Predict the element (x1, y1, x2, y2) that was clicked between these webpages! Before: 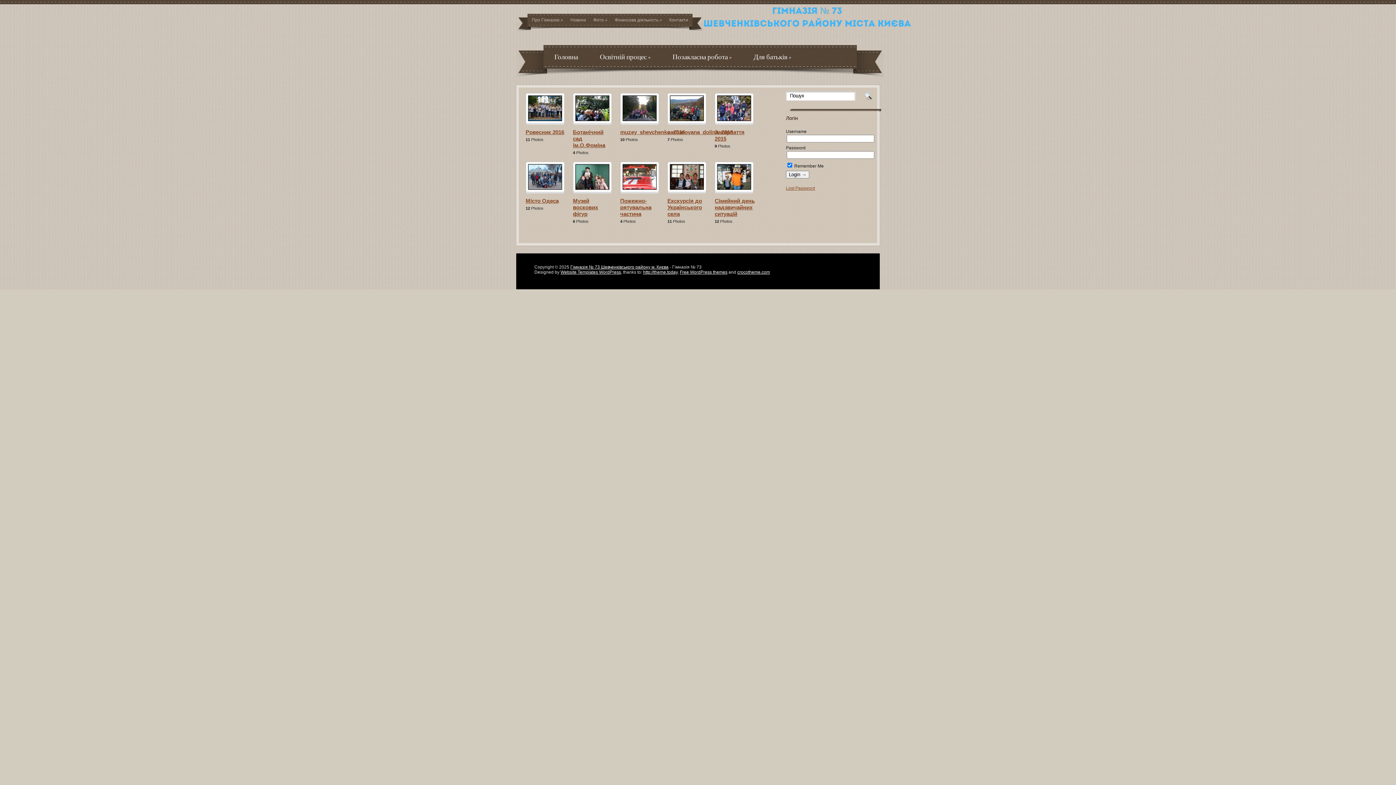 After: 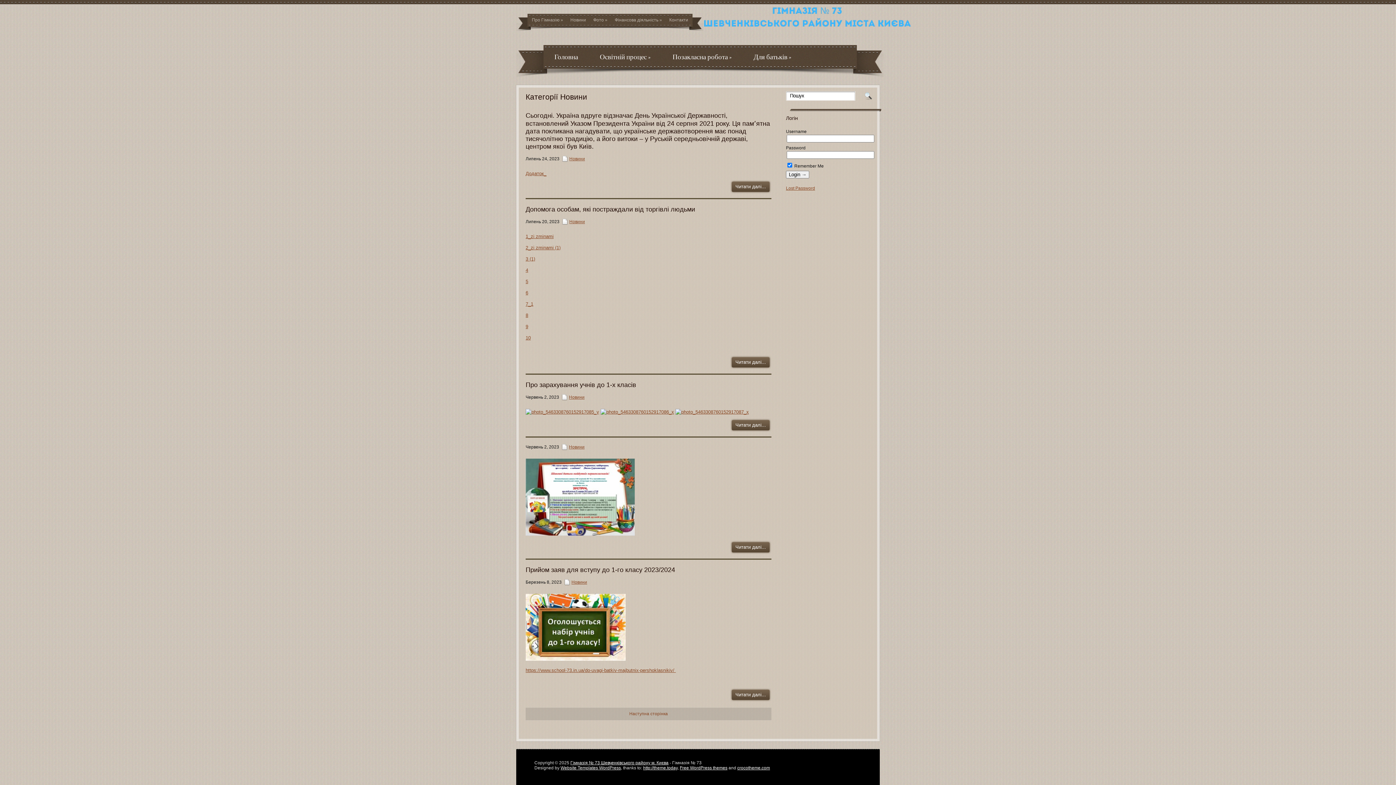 Action: label: Новини bbox: (570, 17, 586, 22)